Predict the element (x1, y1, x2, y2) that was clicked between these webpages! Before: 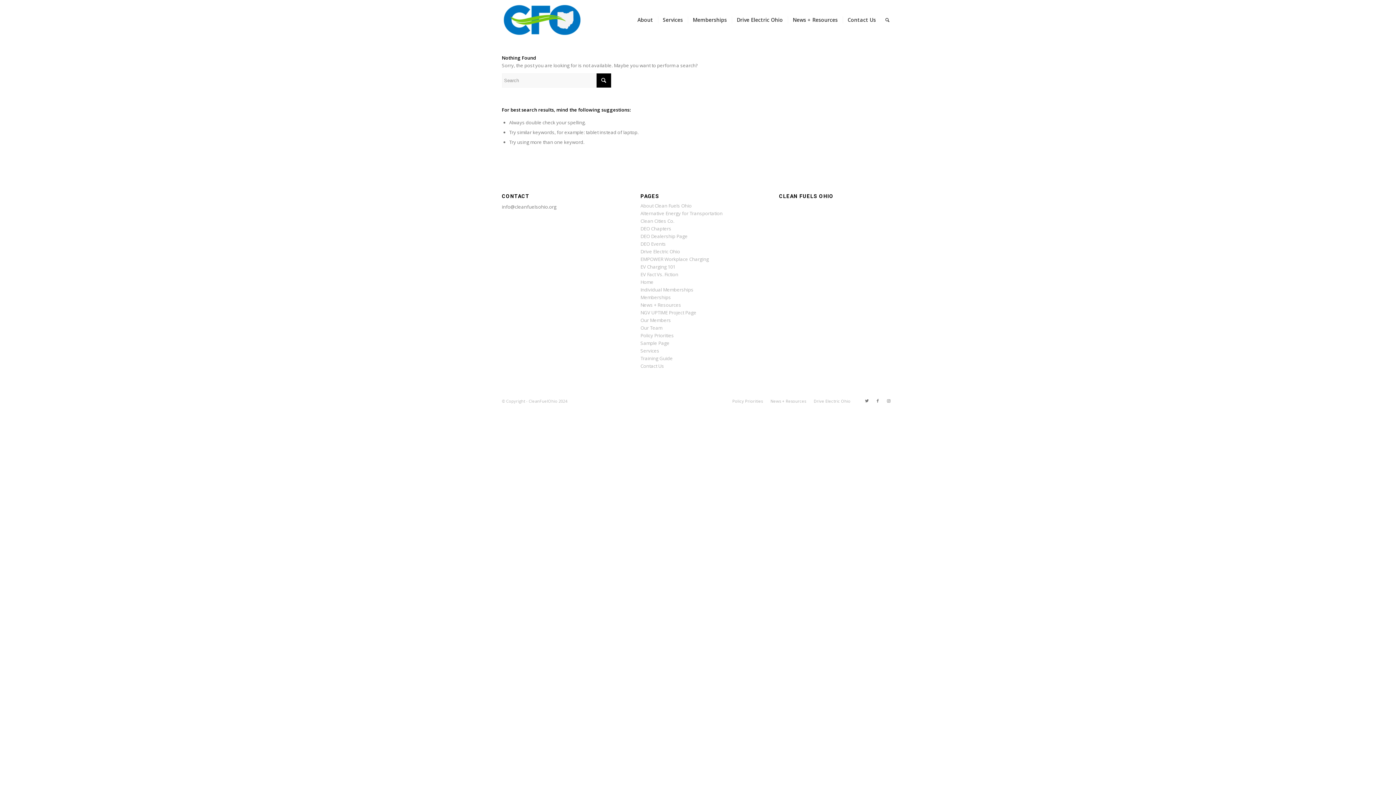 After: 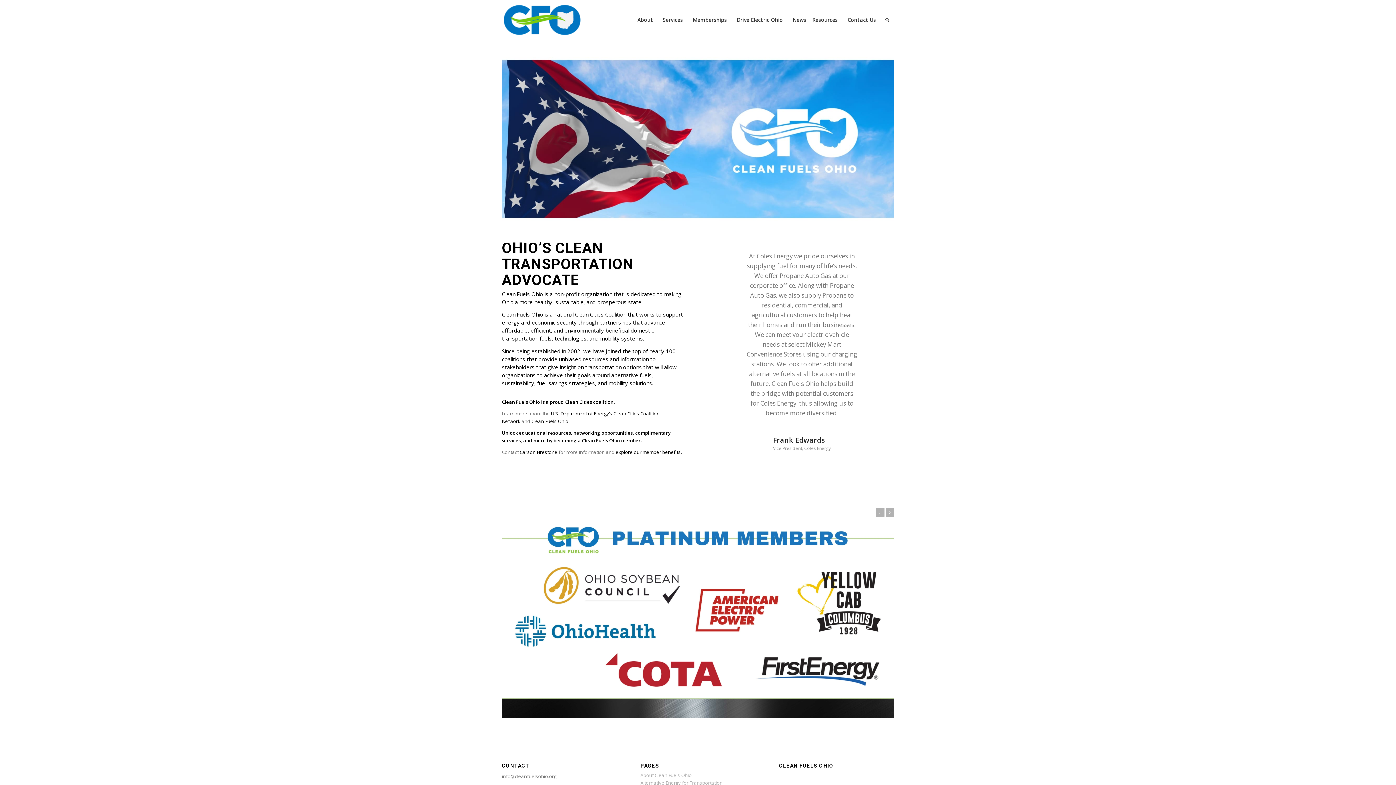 Action: bbox: (640, 279, 653, 285) label: Home